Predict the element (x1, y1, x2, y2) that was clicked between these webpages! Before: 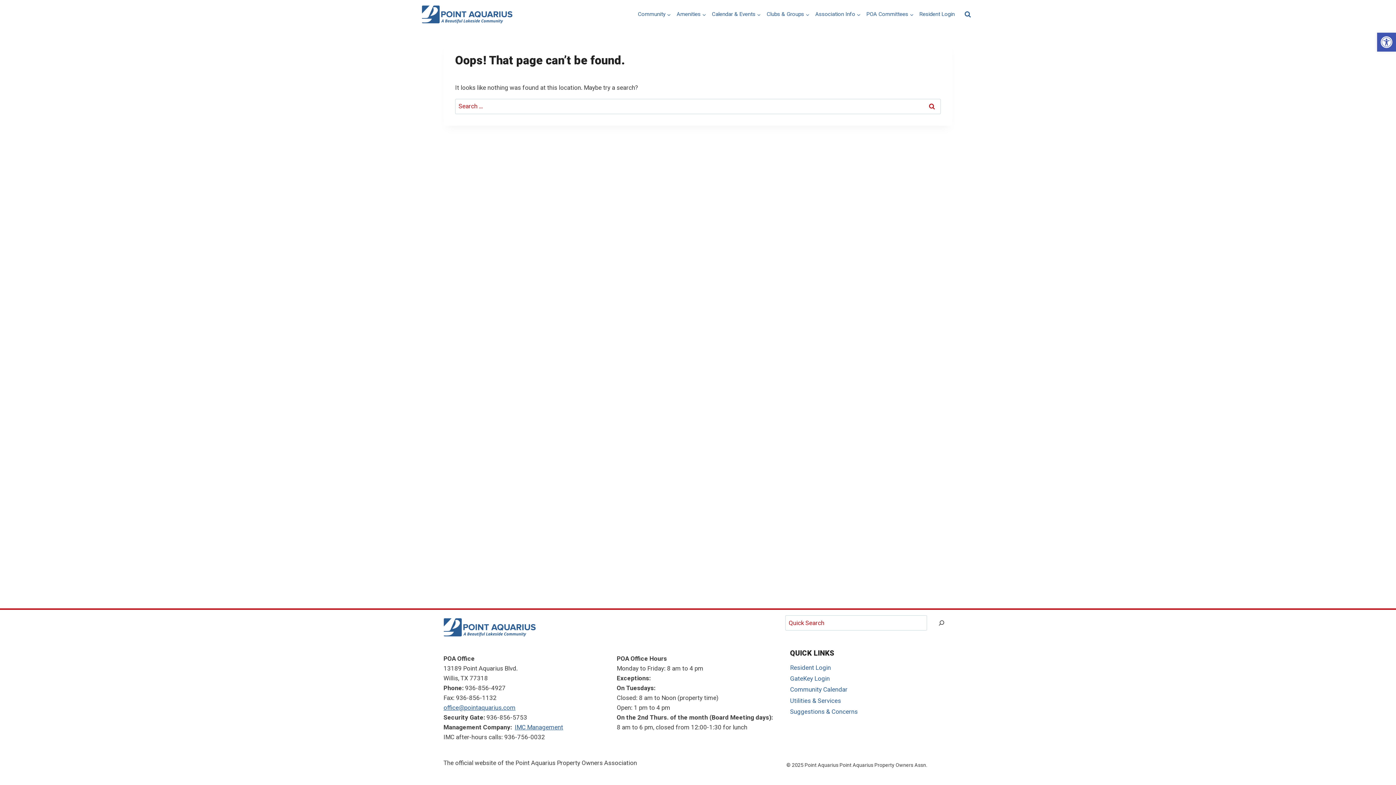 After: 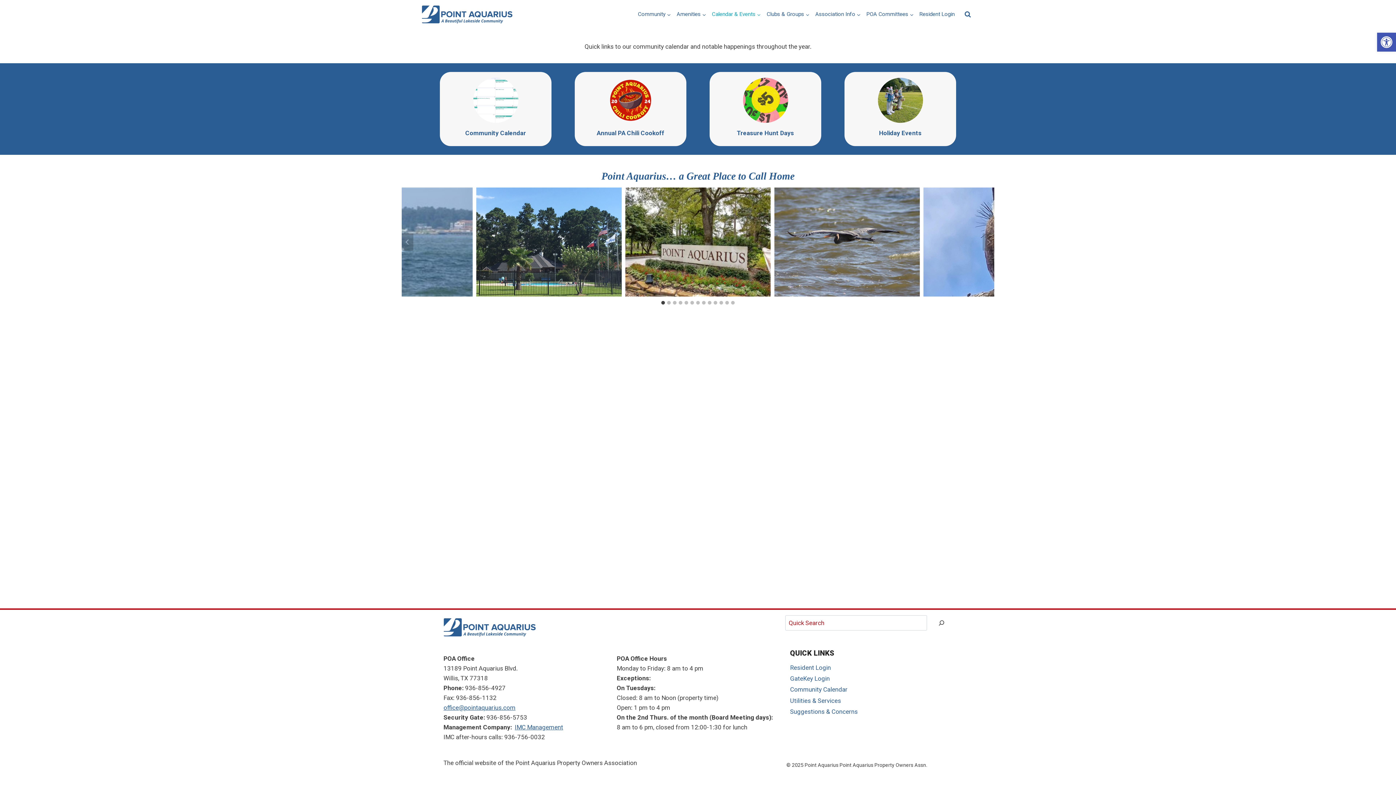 Action: label: Calendar & Events bbox: (709, 6, 764, 22)